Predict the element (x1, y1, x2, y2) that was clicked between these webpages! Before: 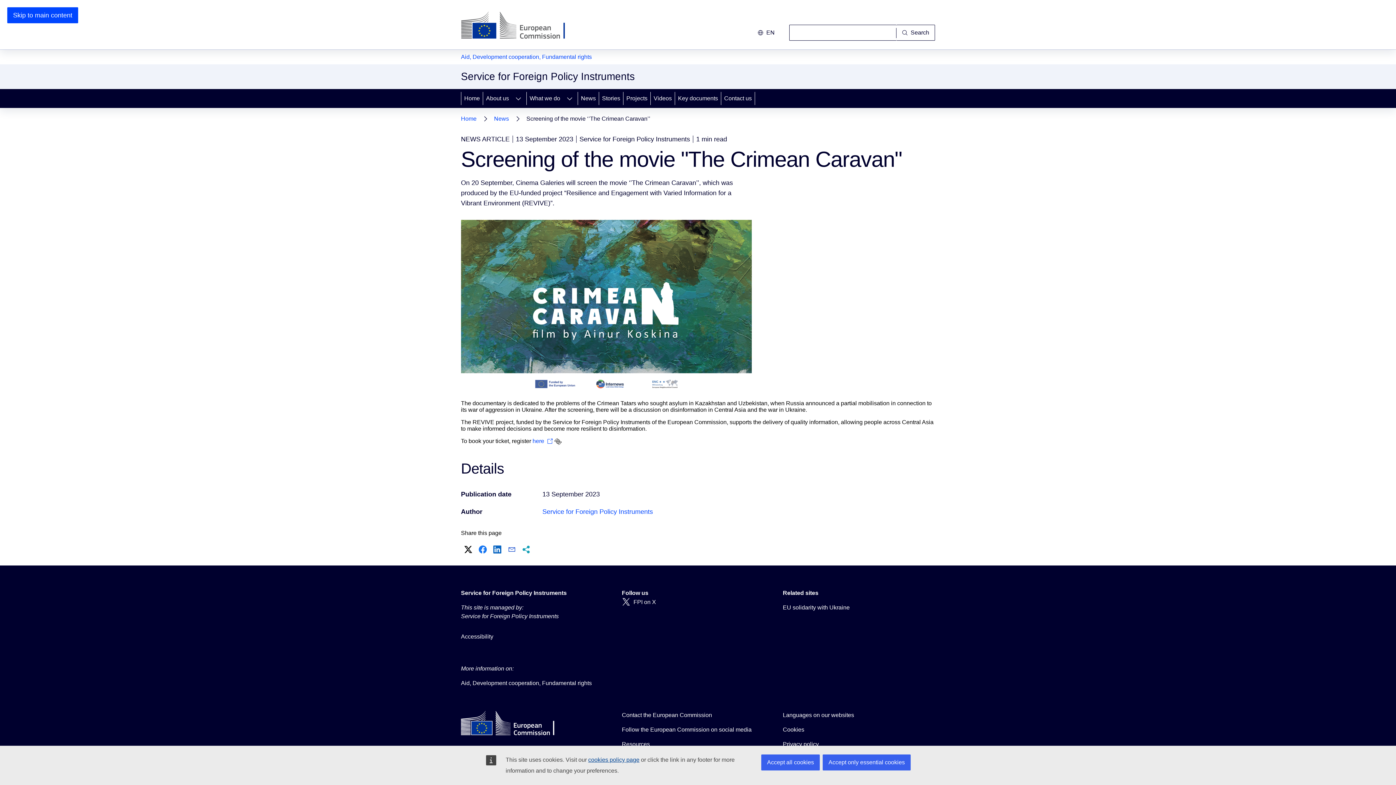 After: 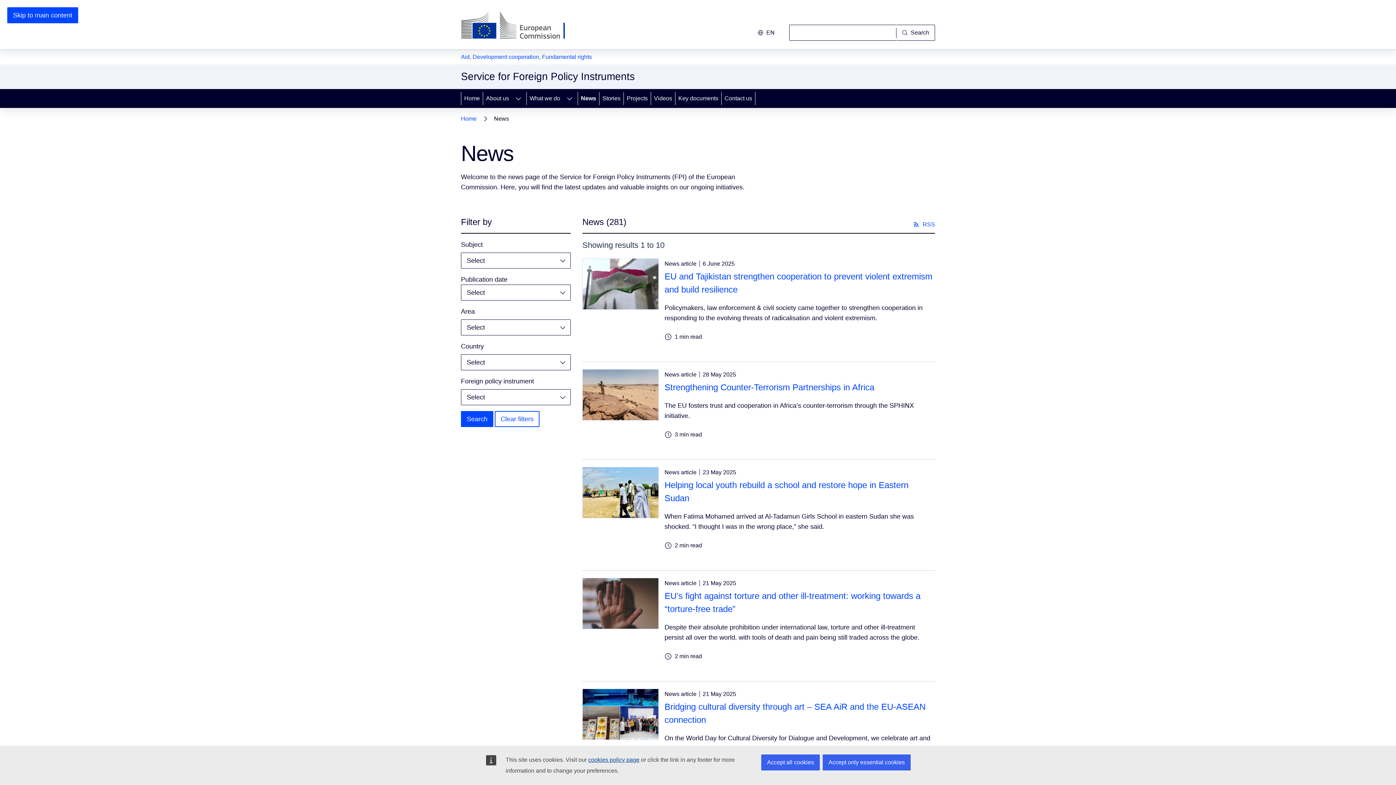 Action: label: News bbox: (578, 89, 598, 108)